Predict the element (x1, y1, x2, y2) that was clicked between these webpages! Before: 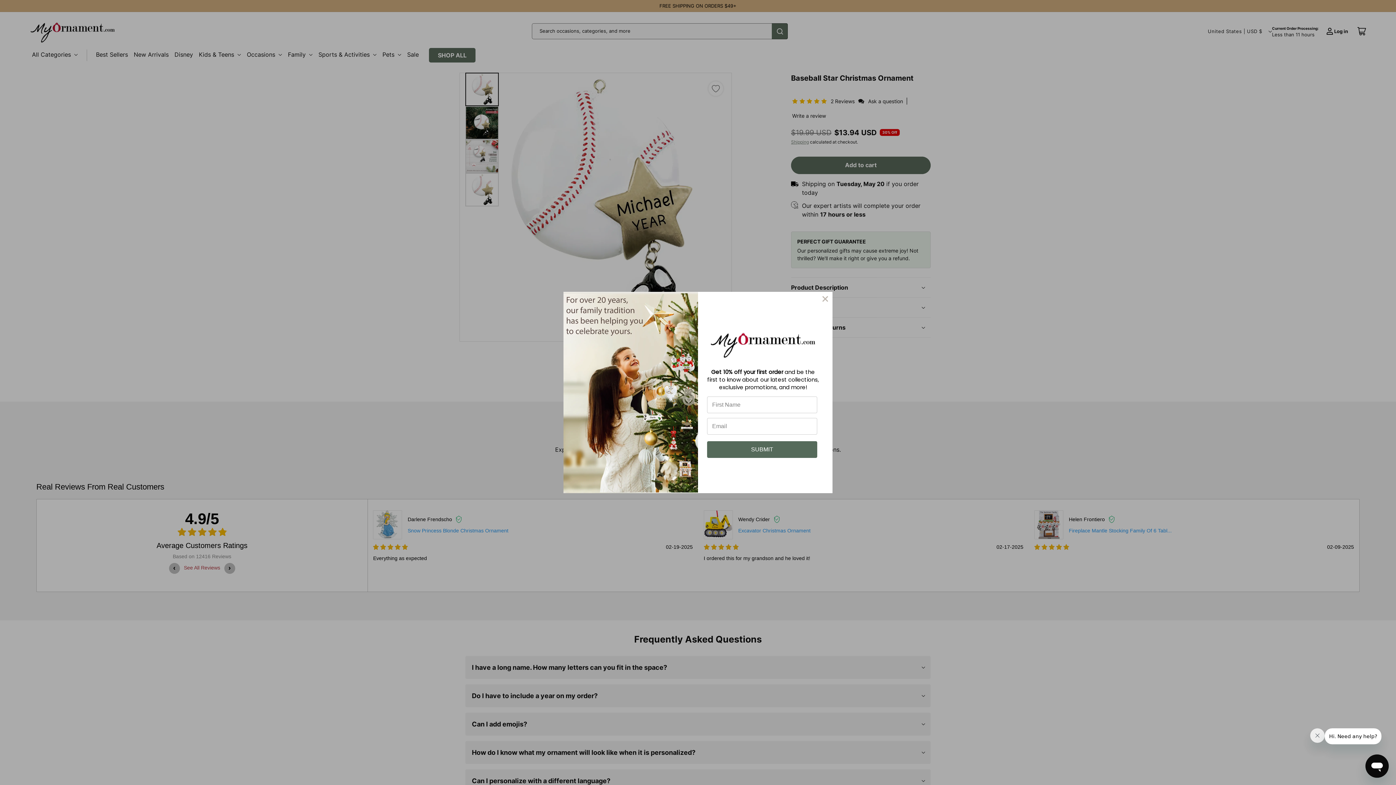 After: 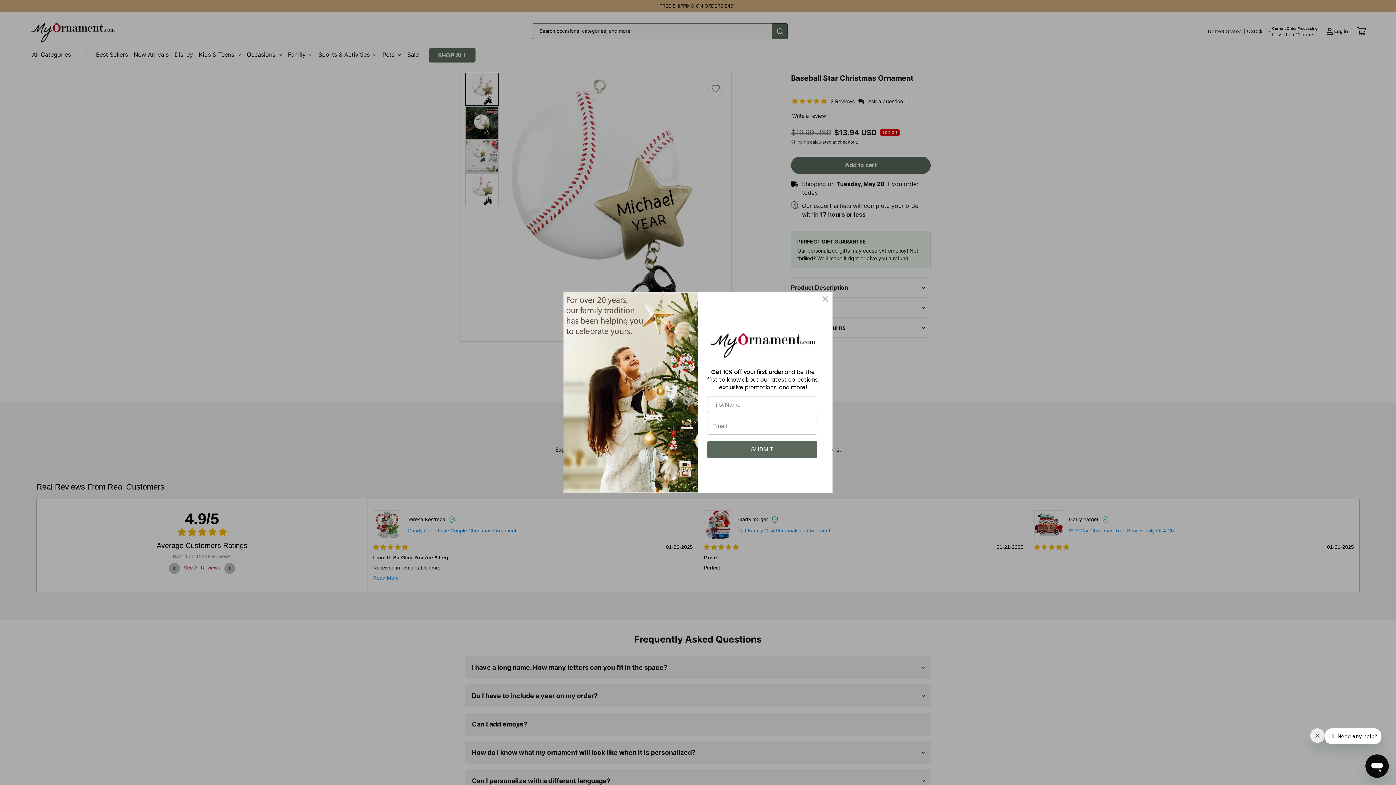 Action: label: SUBMIT bbox: (707, 441, 817, 458)